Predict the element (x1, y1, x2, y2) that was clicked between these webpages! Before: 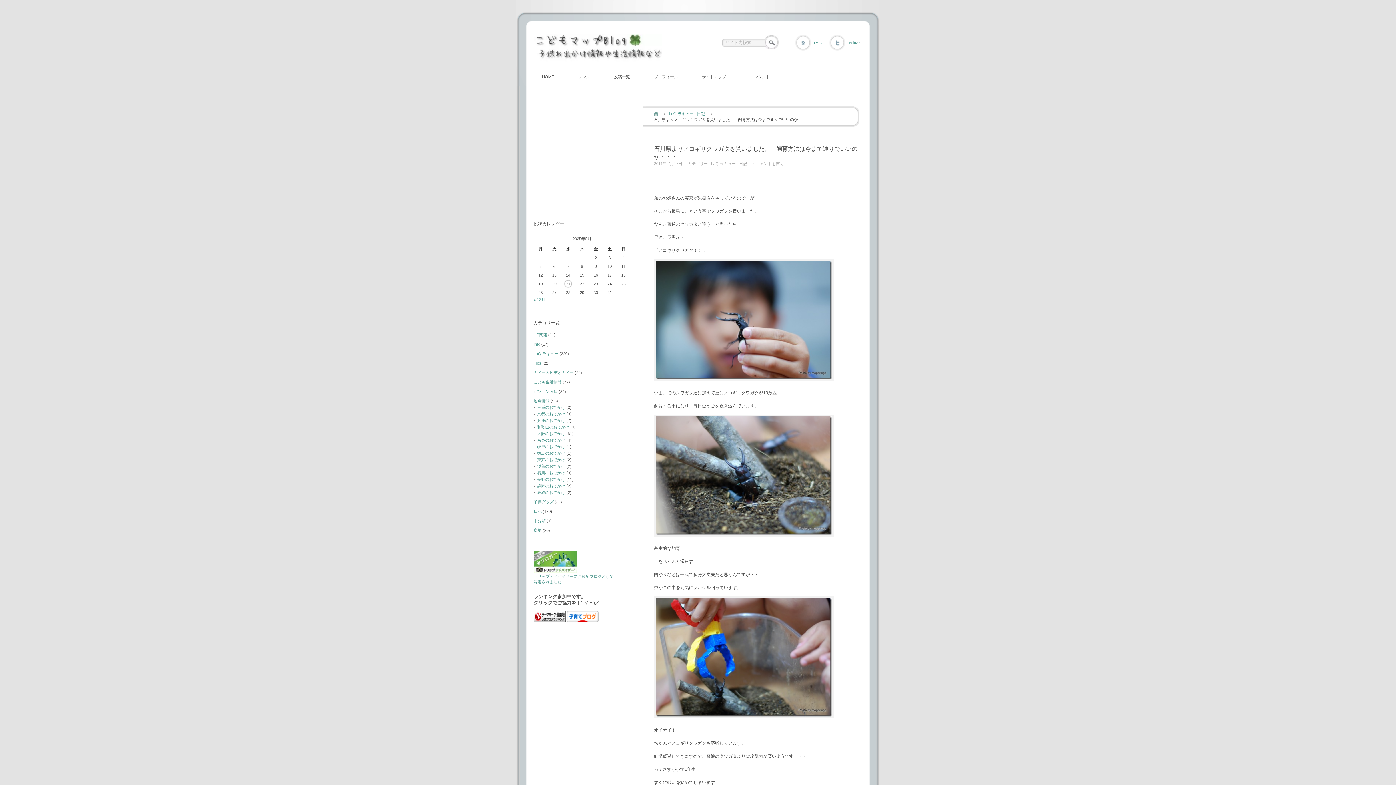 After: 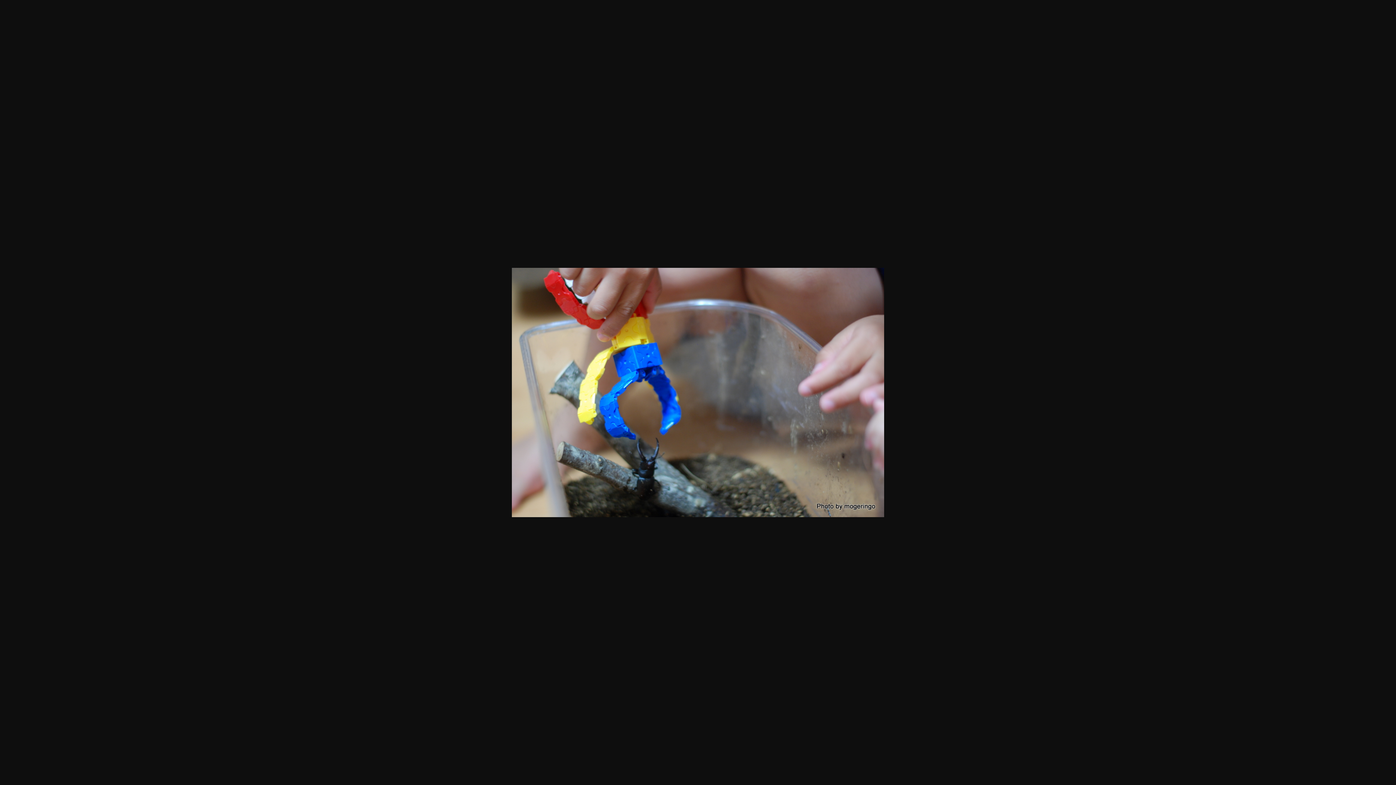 Action: bbox: (654, 714, 837, 720)